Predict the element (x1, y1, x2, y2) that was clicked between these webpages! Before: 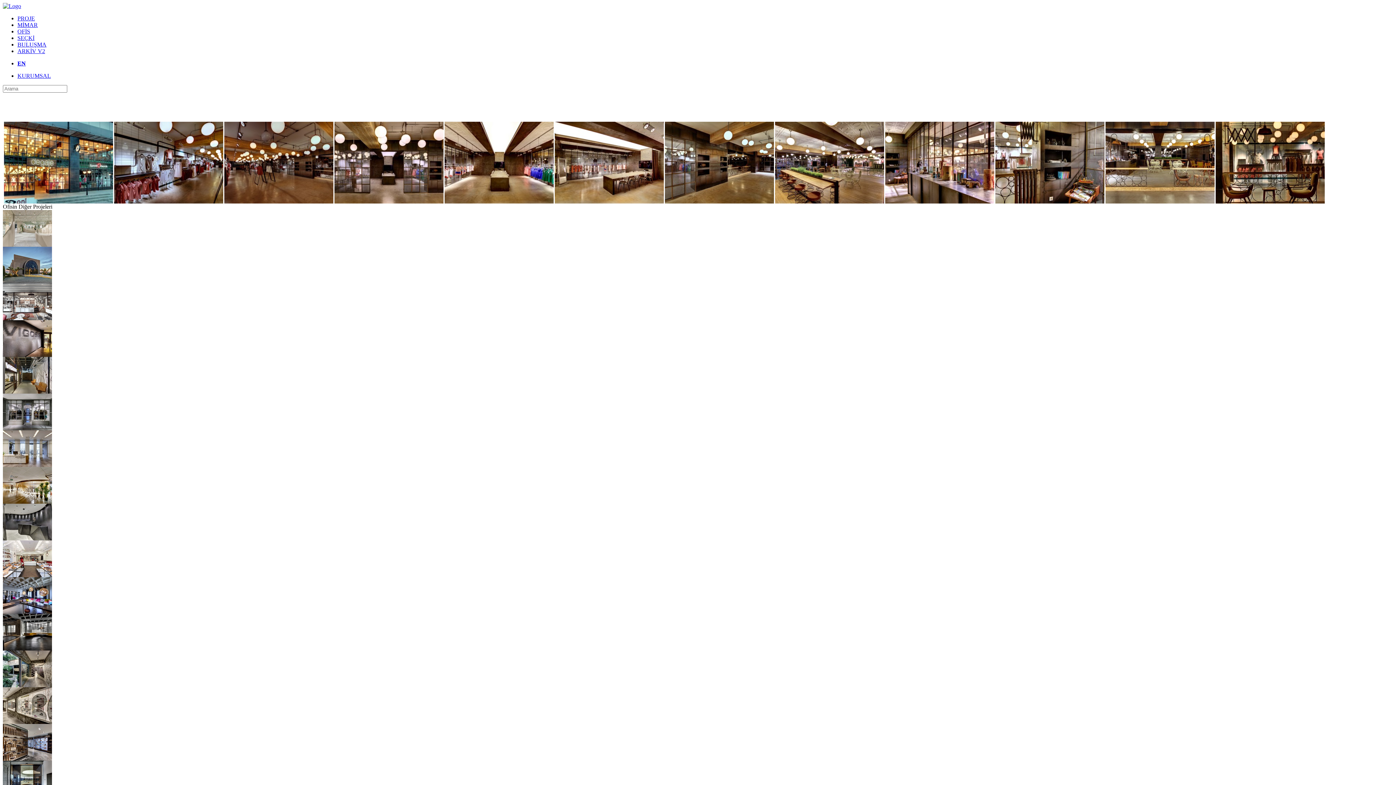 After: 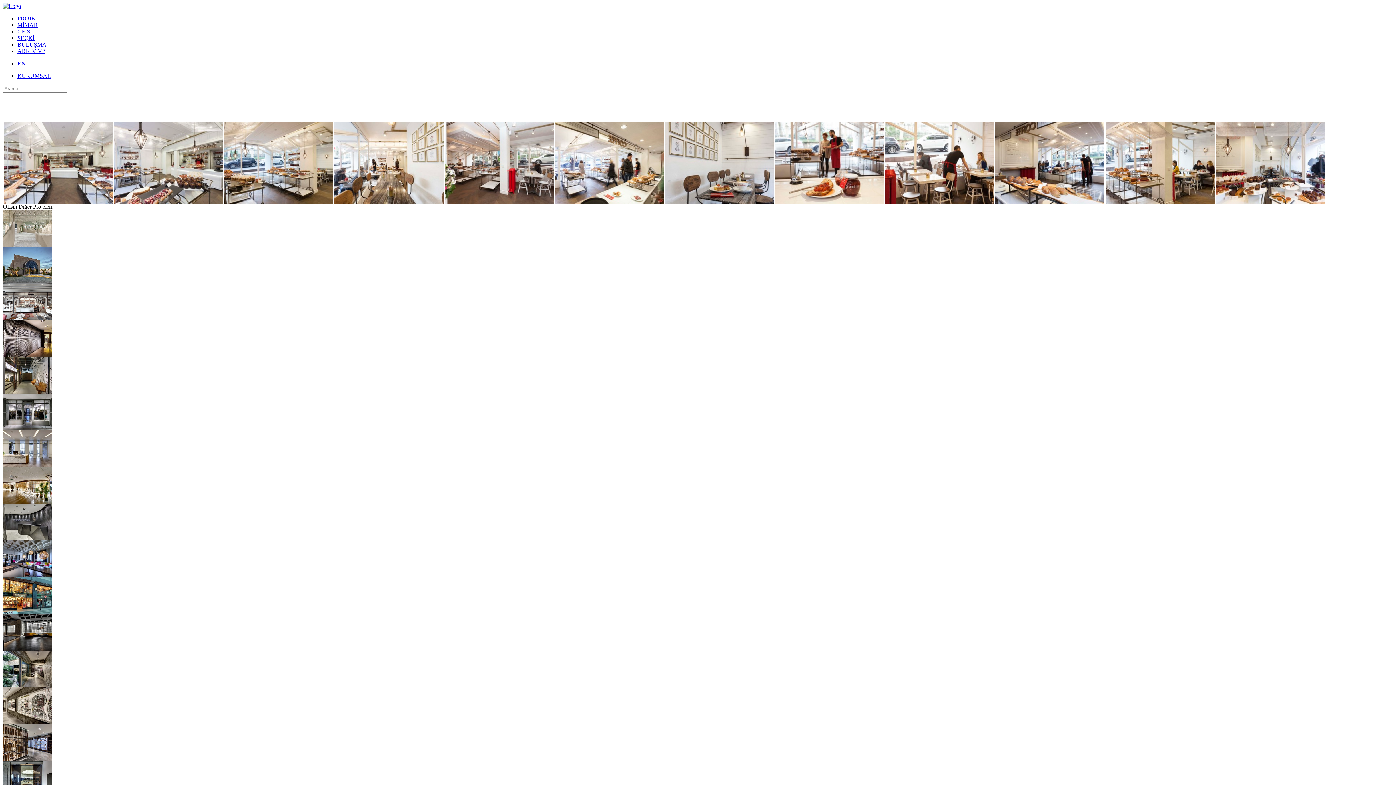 Action: bbox: (2, 572, 52, 578)